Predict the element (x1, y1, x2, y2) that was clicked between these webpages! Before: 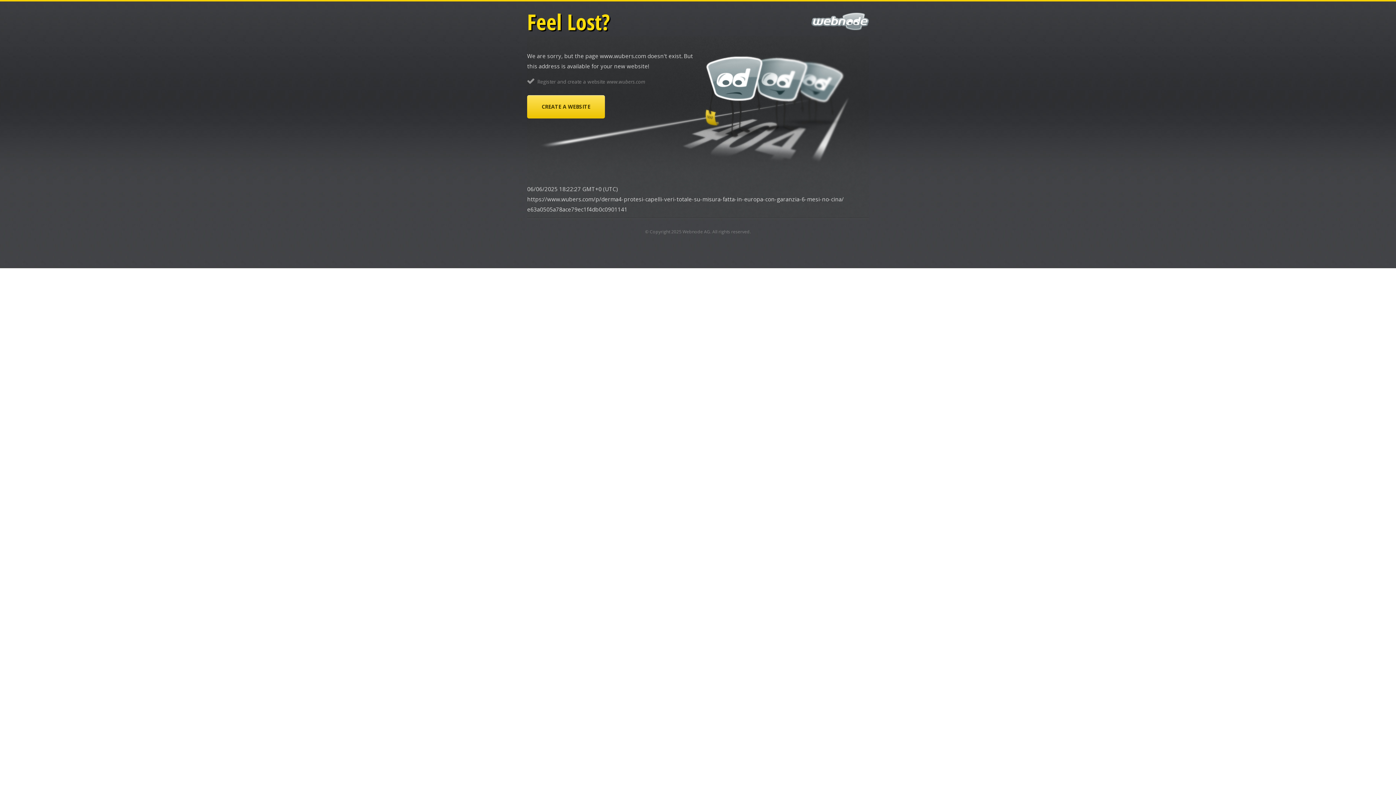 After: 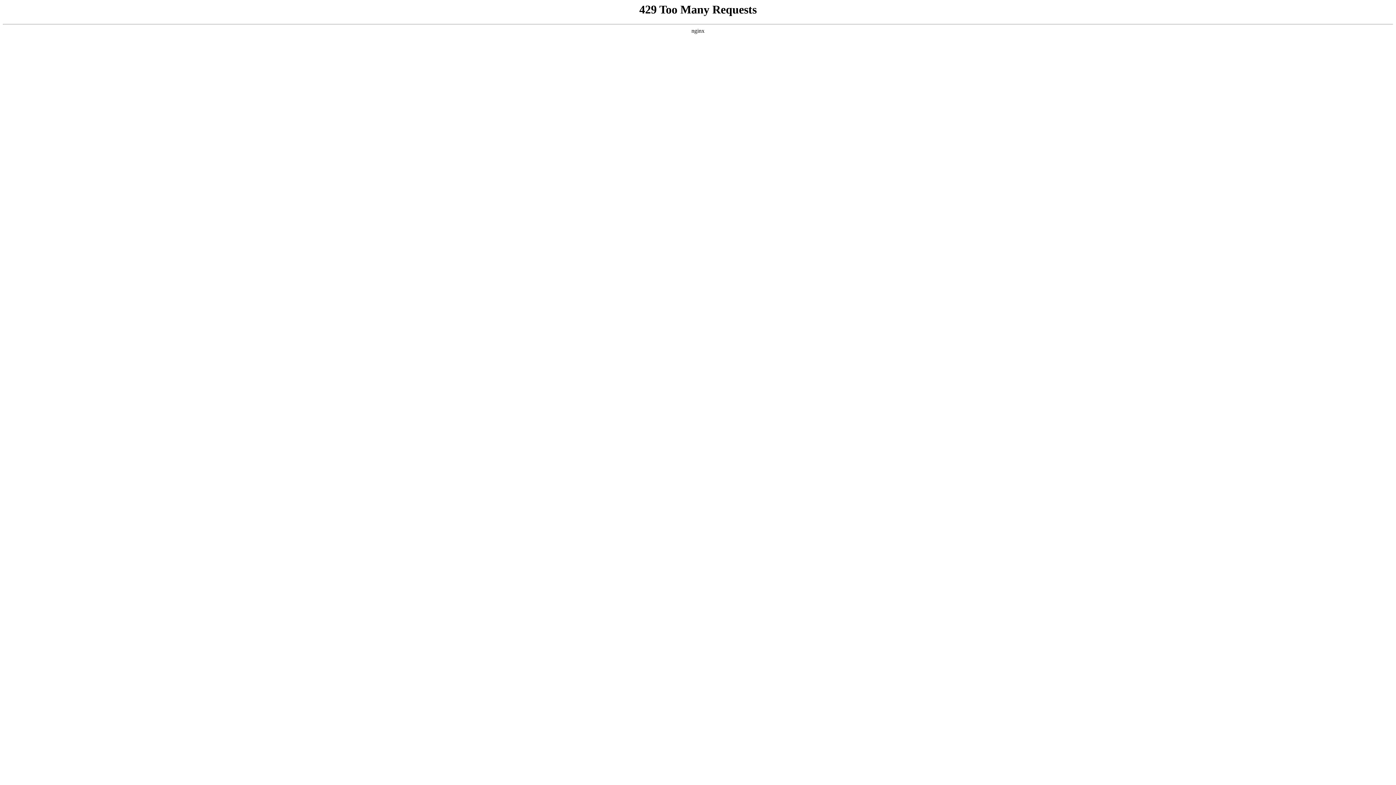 Action: label: CREATE A WEBSITE bbox: (527, 95, 605, 118)